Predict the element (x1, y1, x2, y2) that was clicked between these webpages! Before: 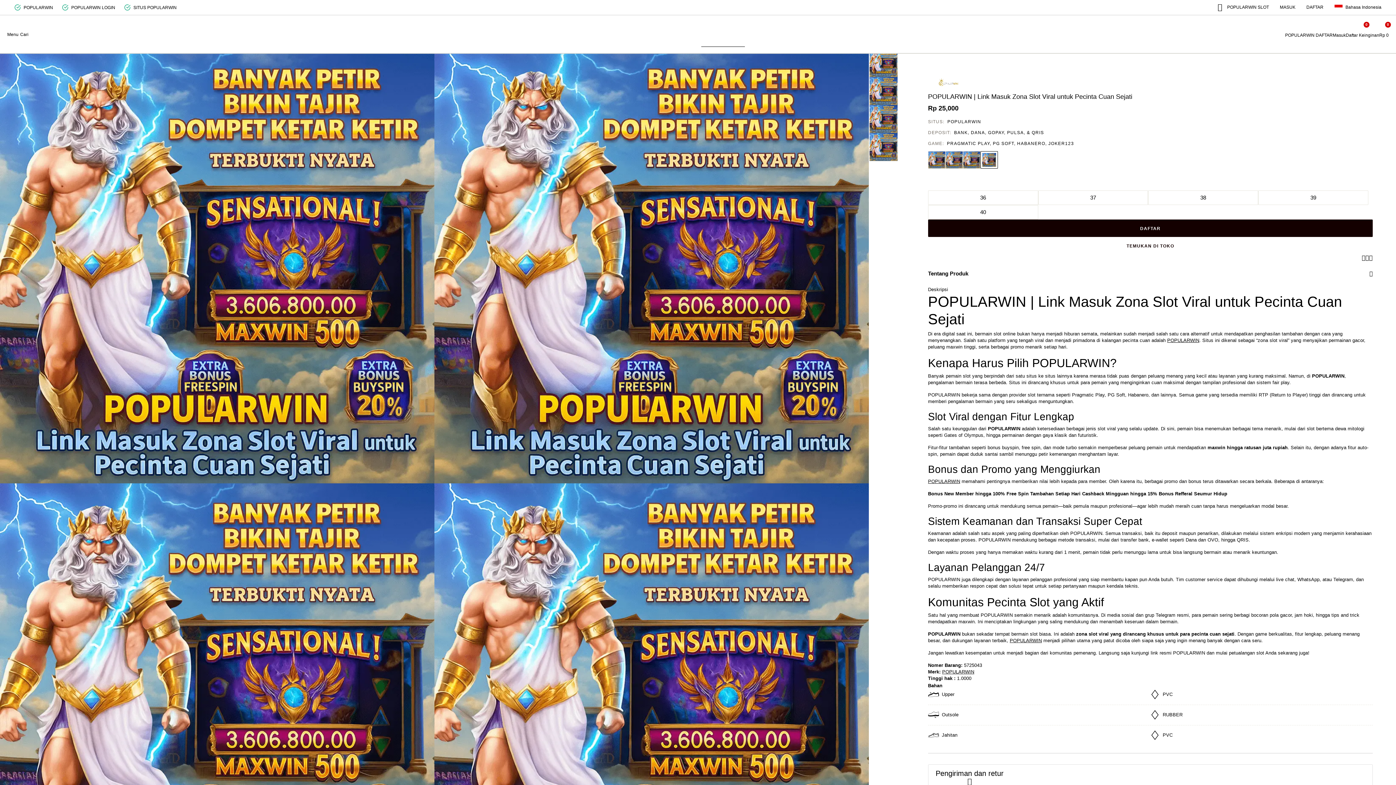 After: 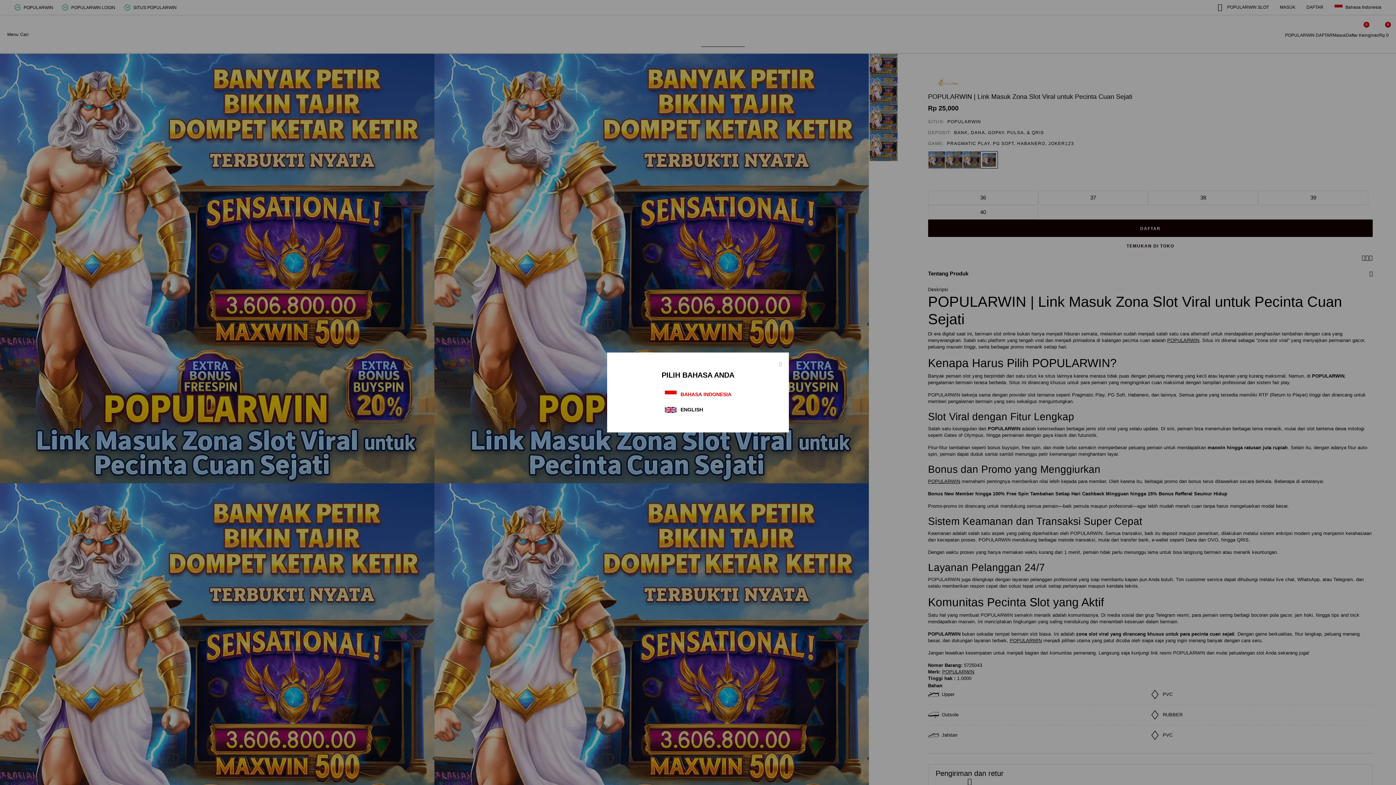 Action: label:  Bahasa Indonesia bbox: (1334, 4, 1381, 10)